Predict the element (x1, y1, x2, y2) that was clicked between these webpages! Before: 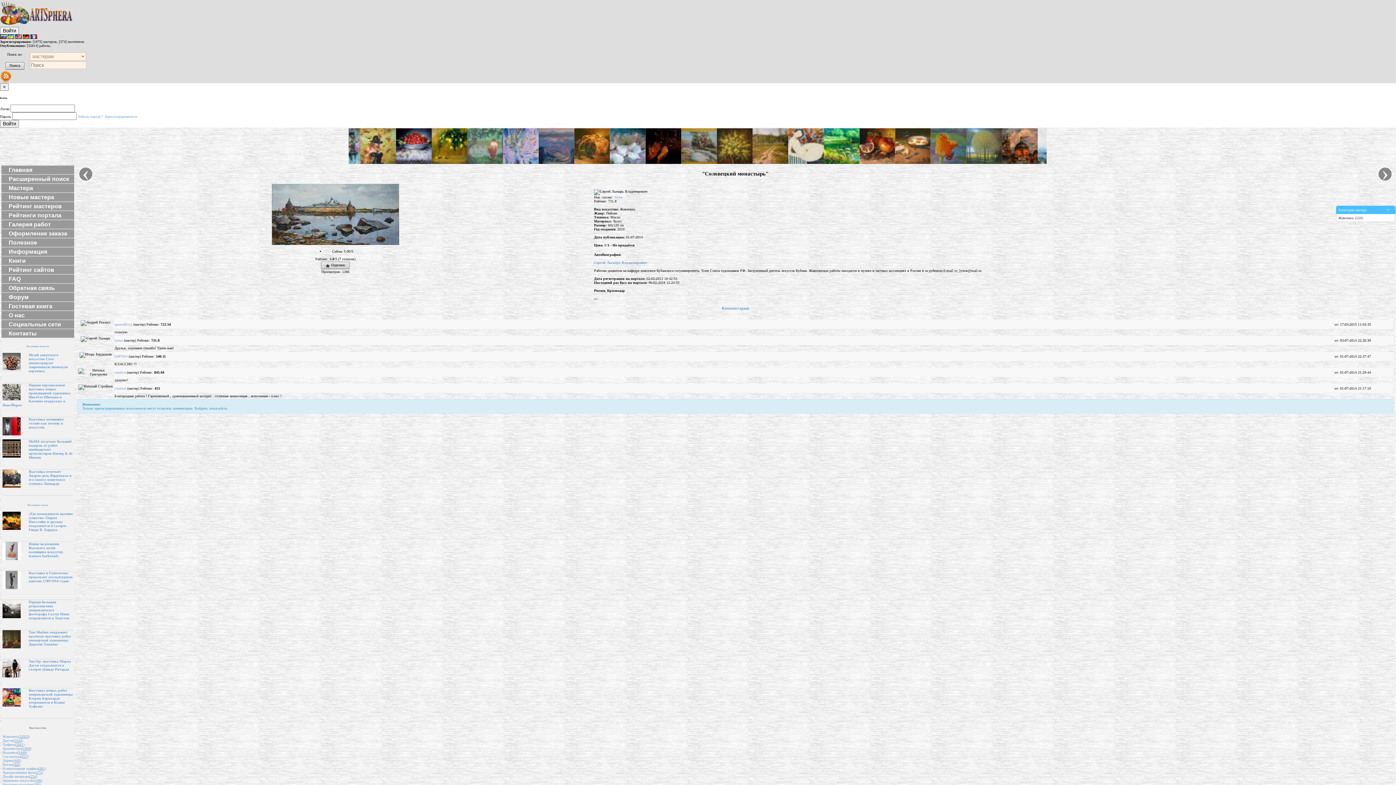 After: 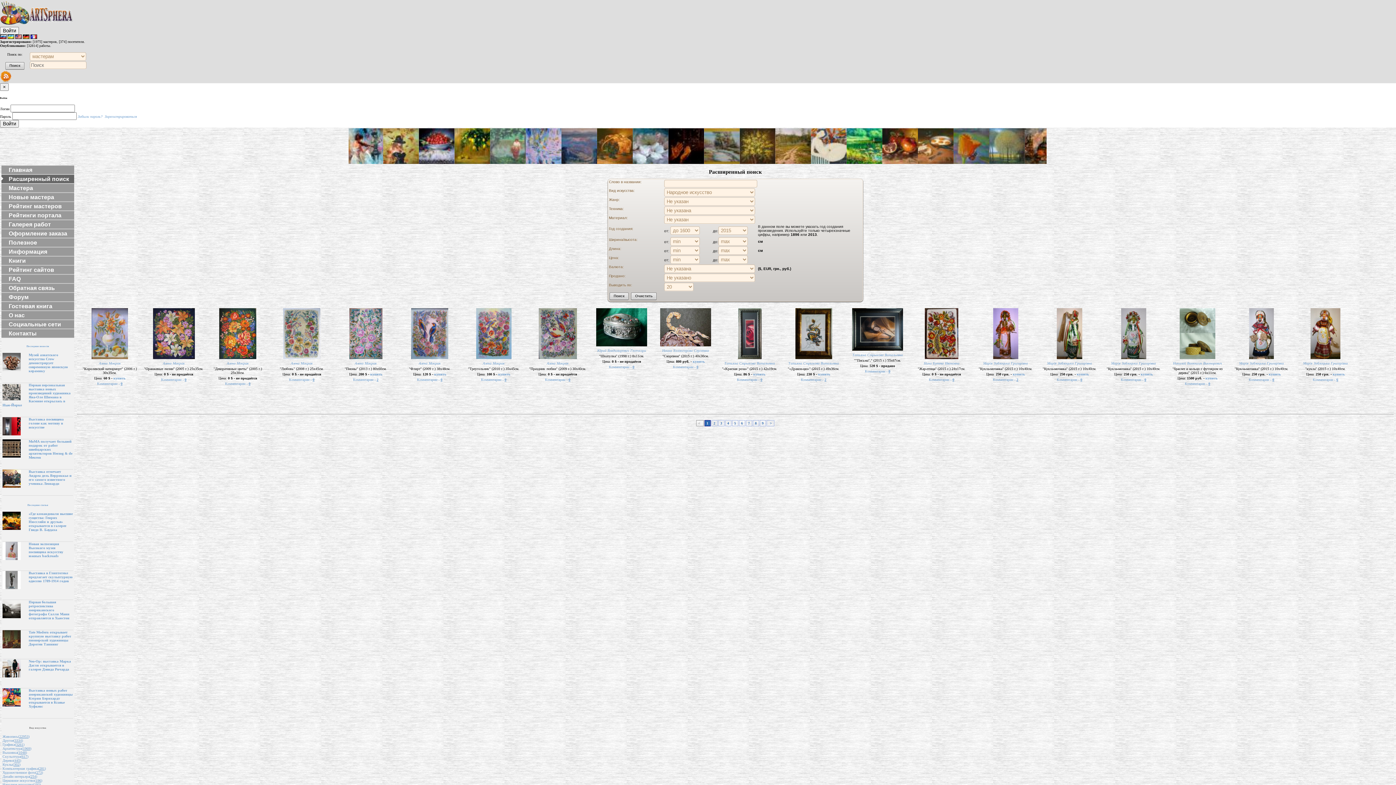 Action: label: Народное искусство(193) bbox: (2, 783, 40, 787)